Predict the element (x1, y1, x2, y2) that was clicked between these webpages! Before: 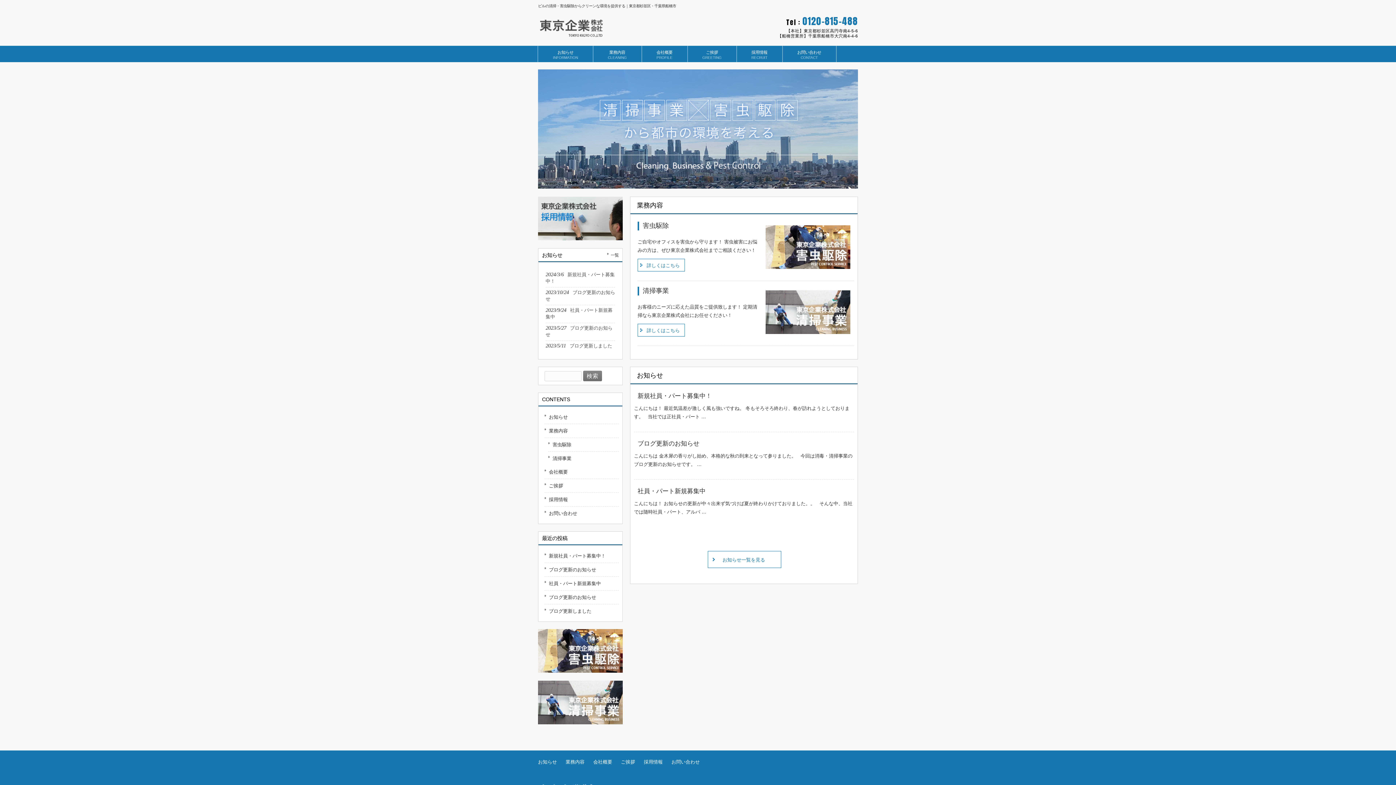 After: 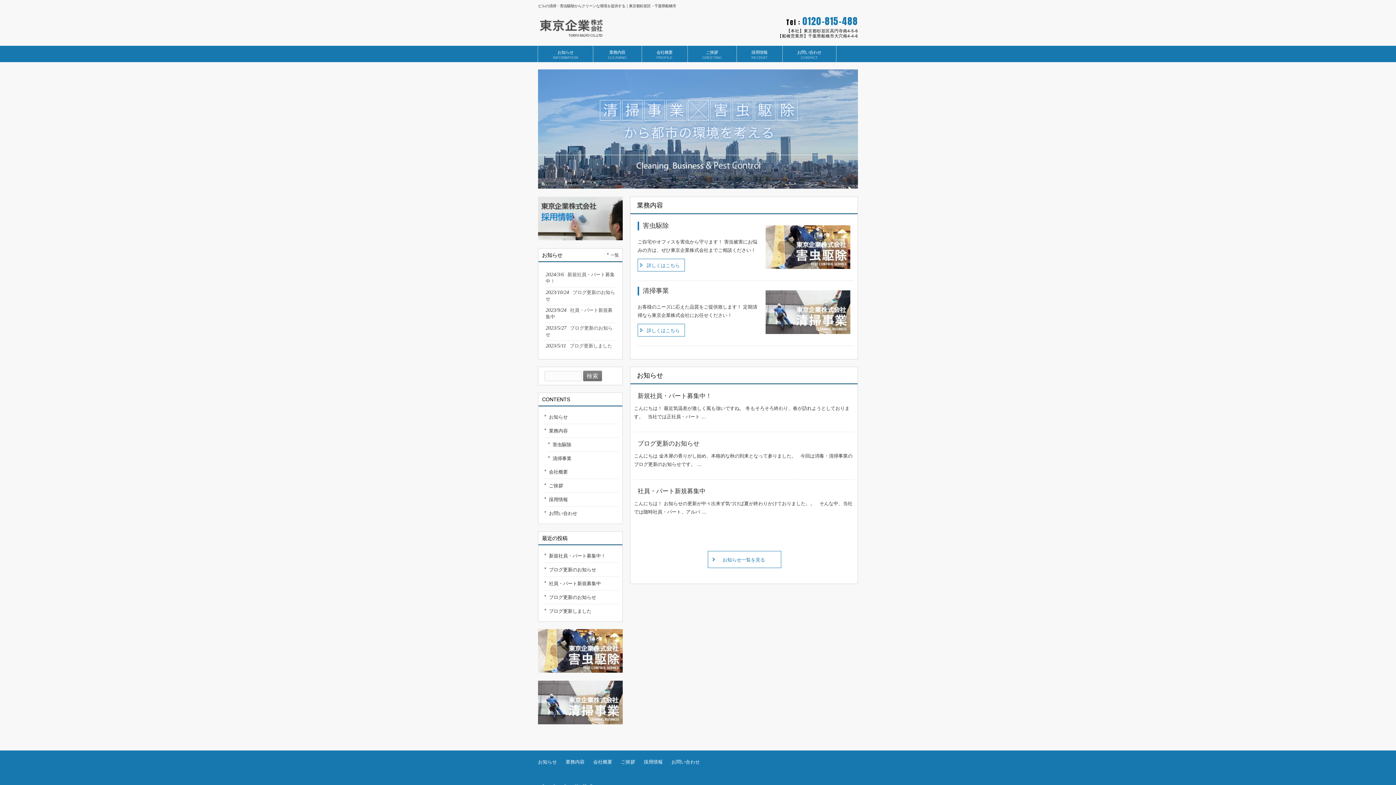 Action: bbox: (540, 30, 602, 38)